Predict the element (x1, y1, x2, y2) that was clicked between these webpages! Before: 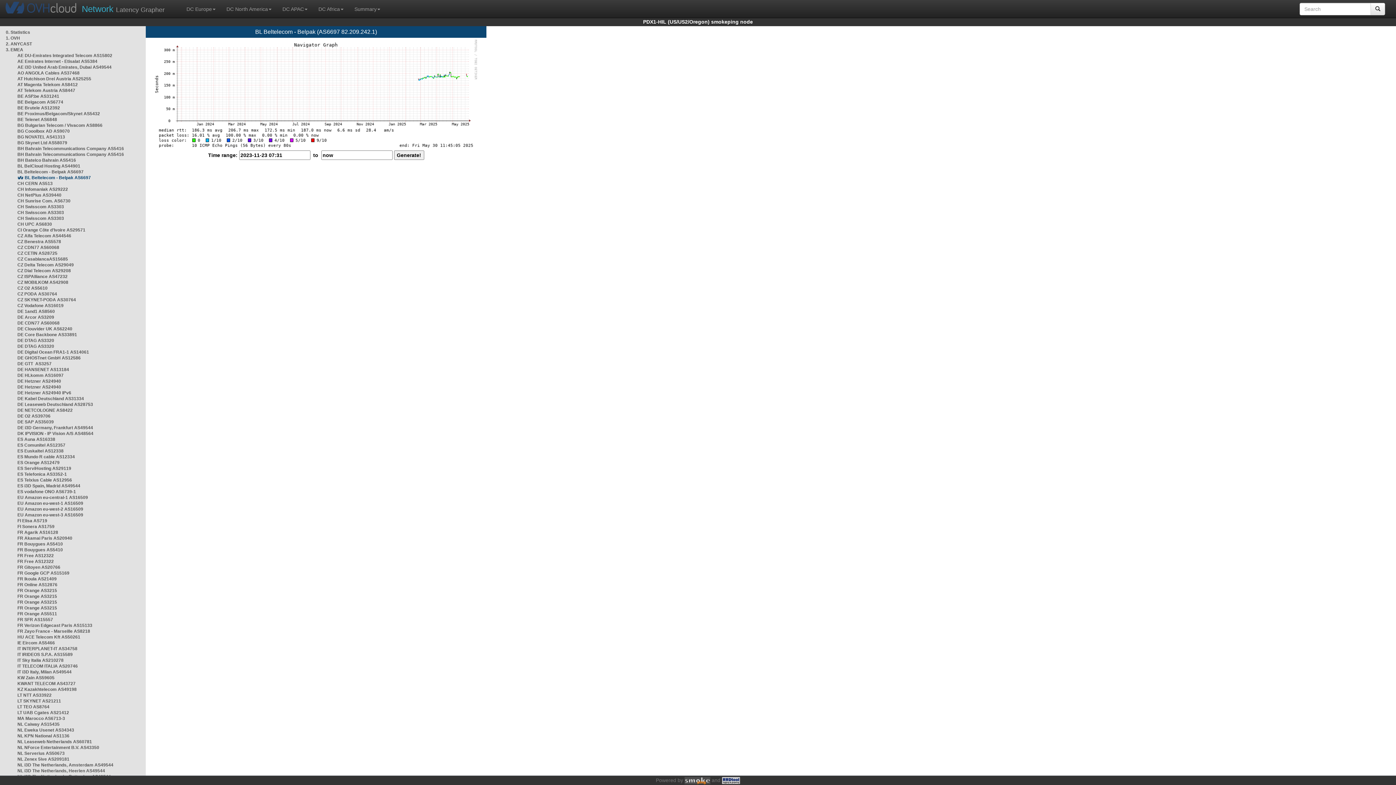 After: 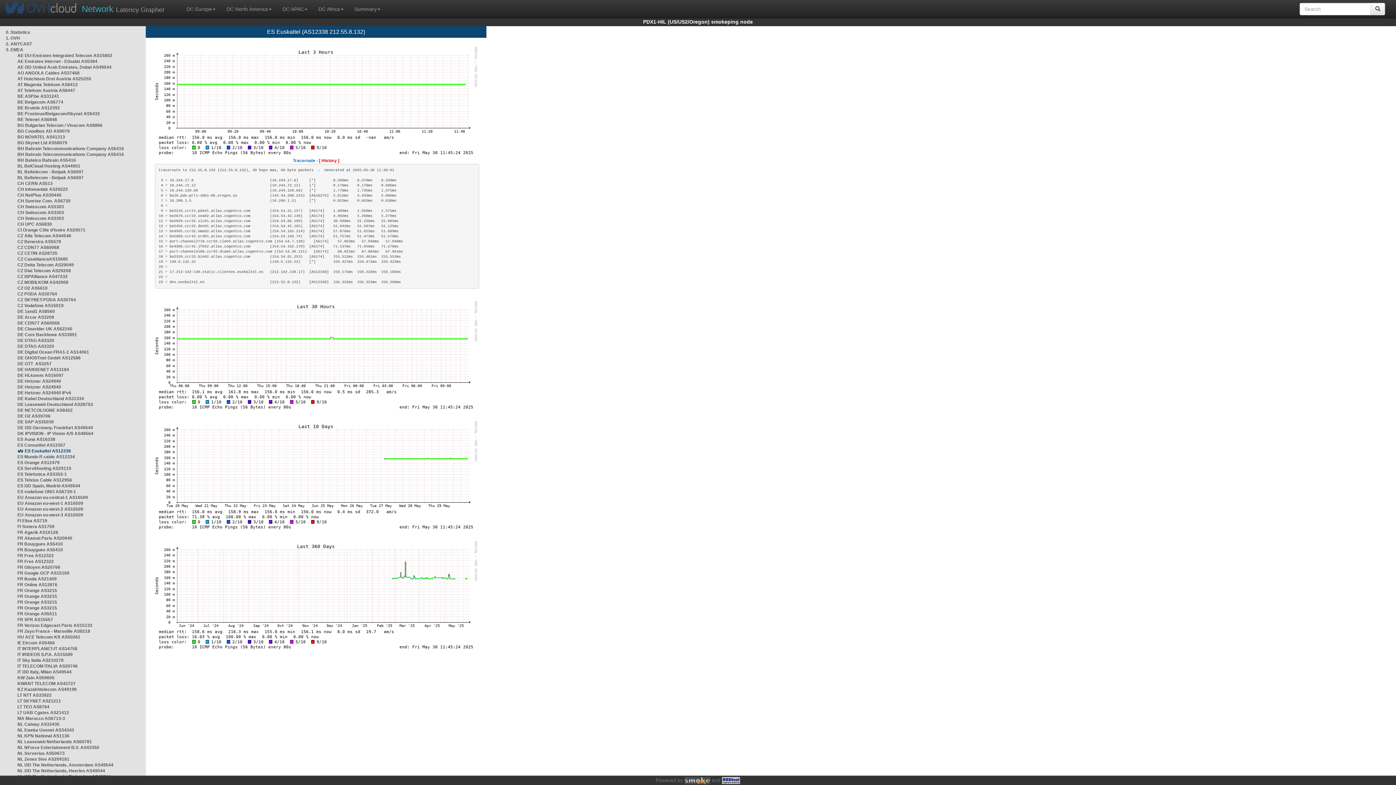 Action: bbox: (17, 448, 63, 453) label: ES Euskaltel AS12338